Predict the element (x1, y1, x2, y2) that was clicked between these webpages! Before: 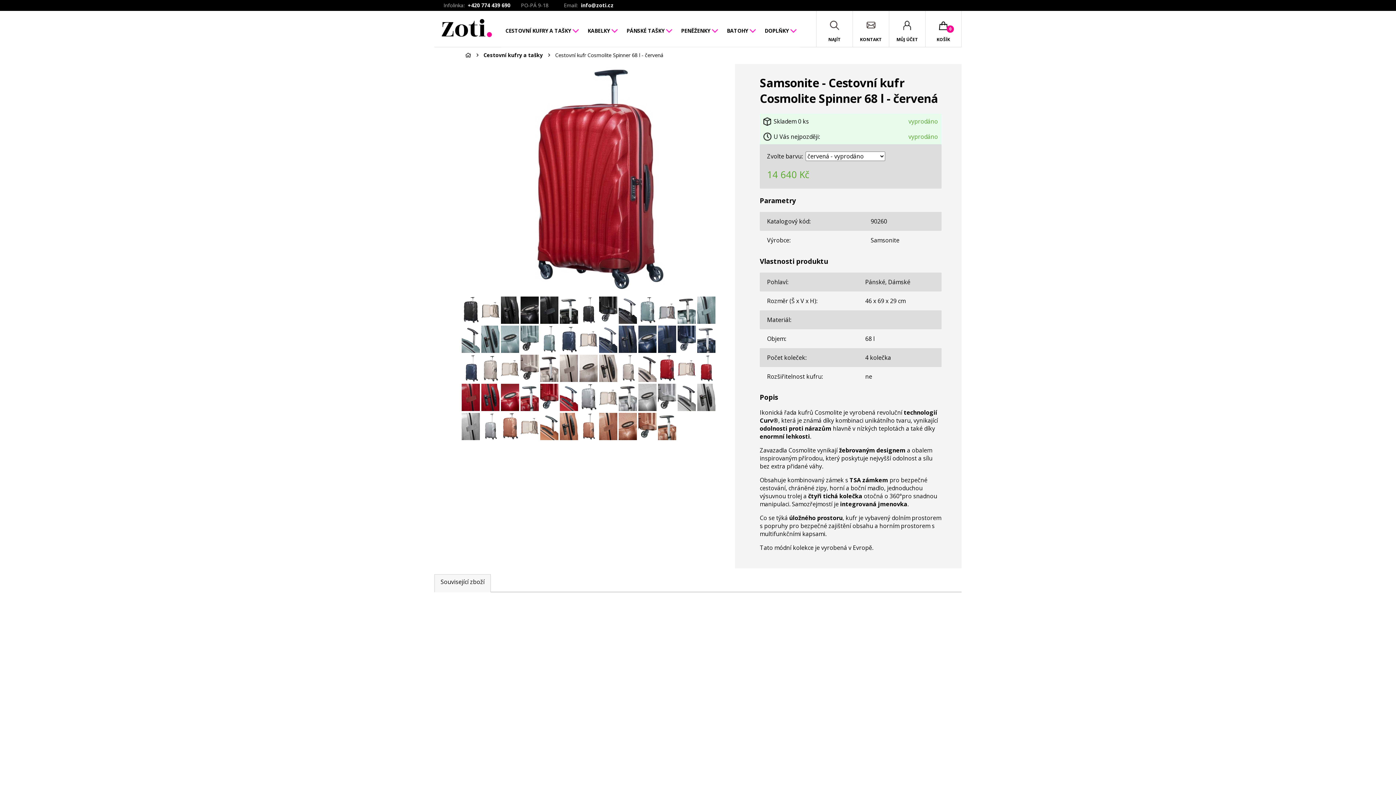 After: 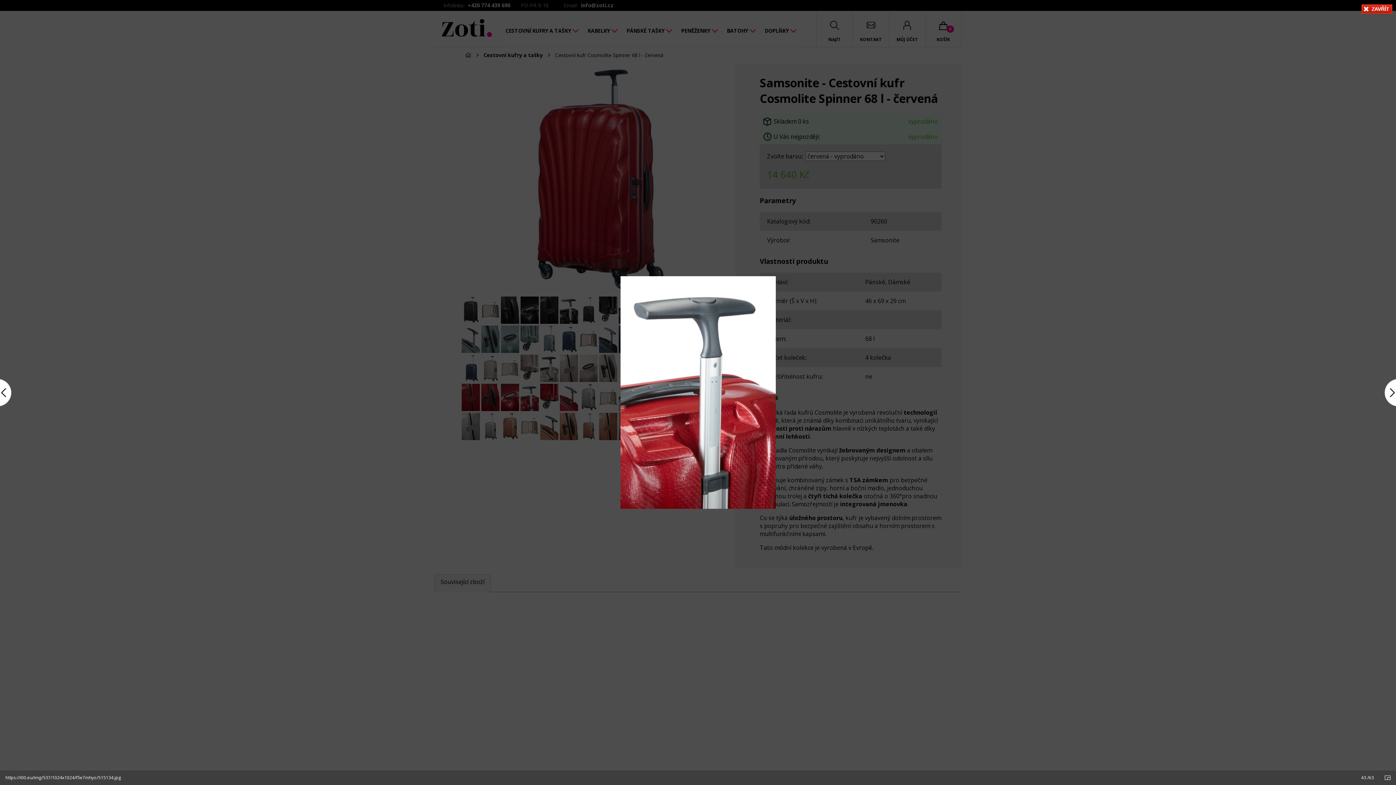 Action: bbox: (520, 383, 538, 411)